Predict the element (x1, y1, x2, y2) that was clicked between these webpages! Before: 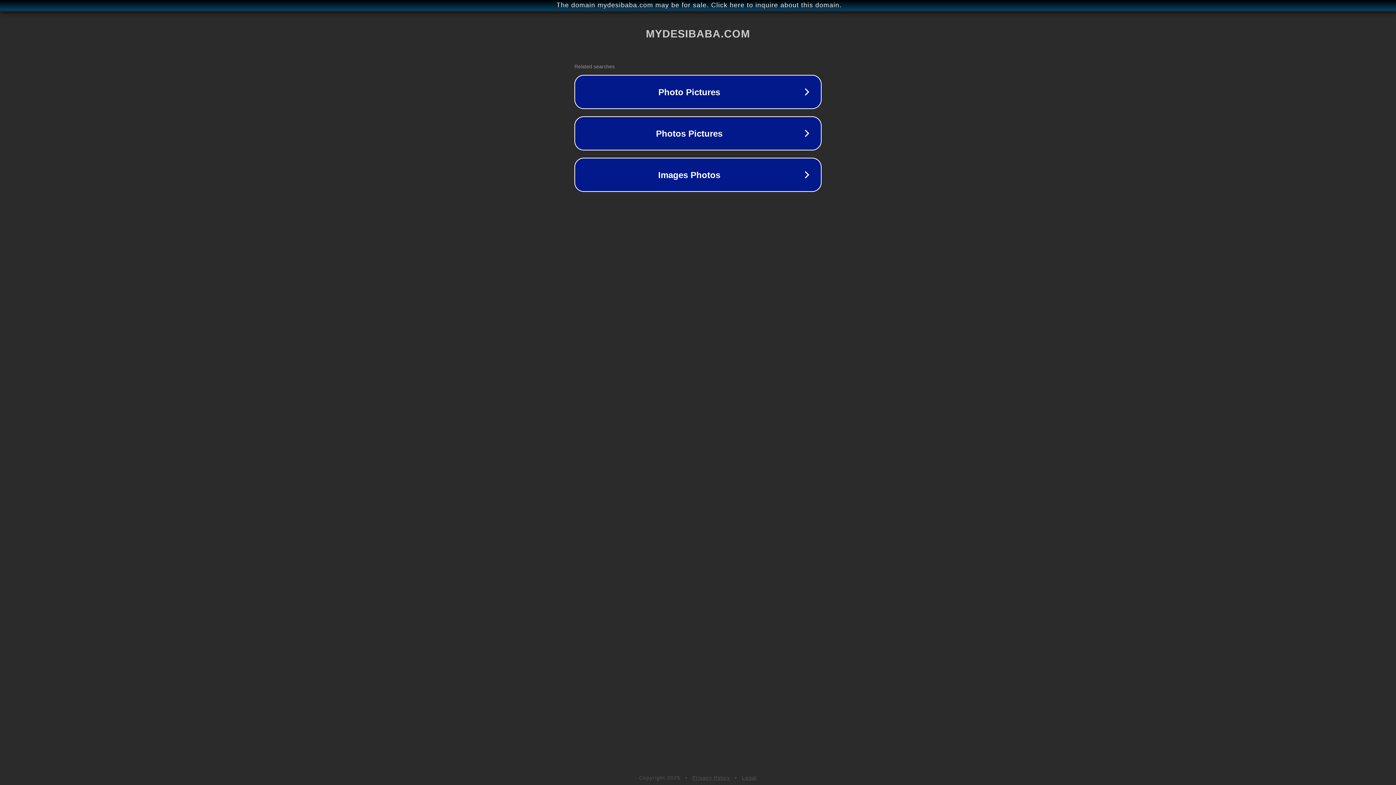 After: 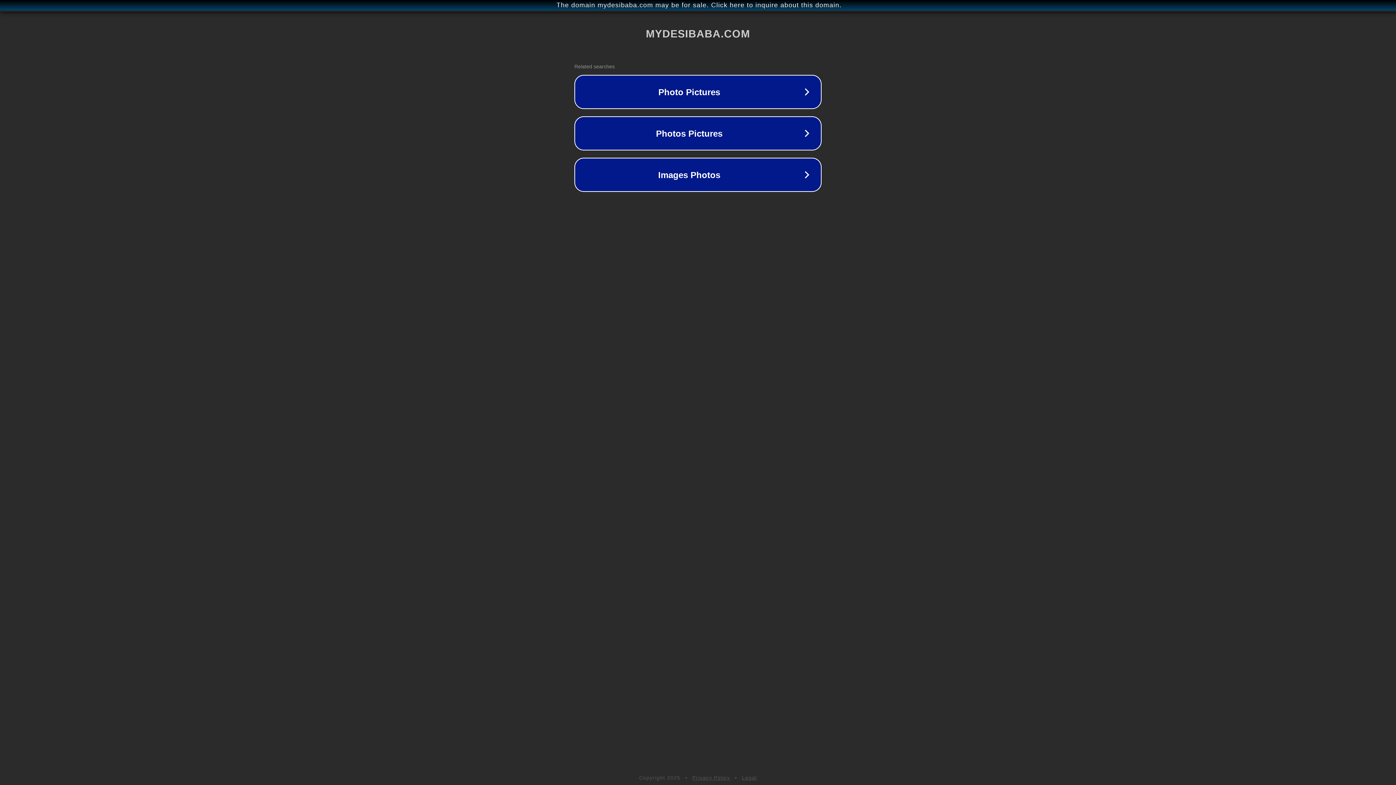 Action: label: Legal bbox: (742, 775, 757, 781)